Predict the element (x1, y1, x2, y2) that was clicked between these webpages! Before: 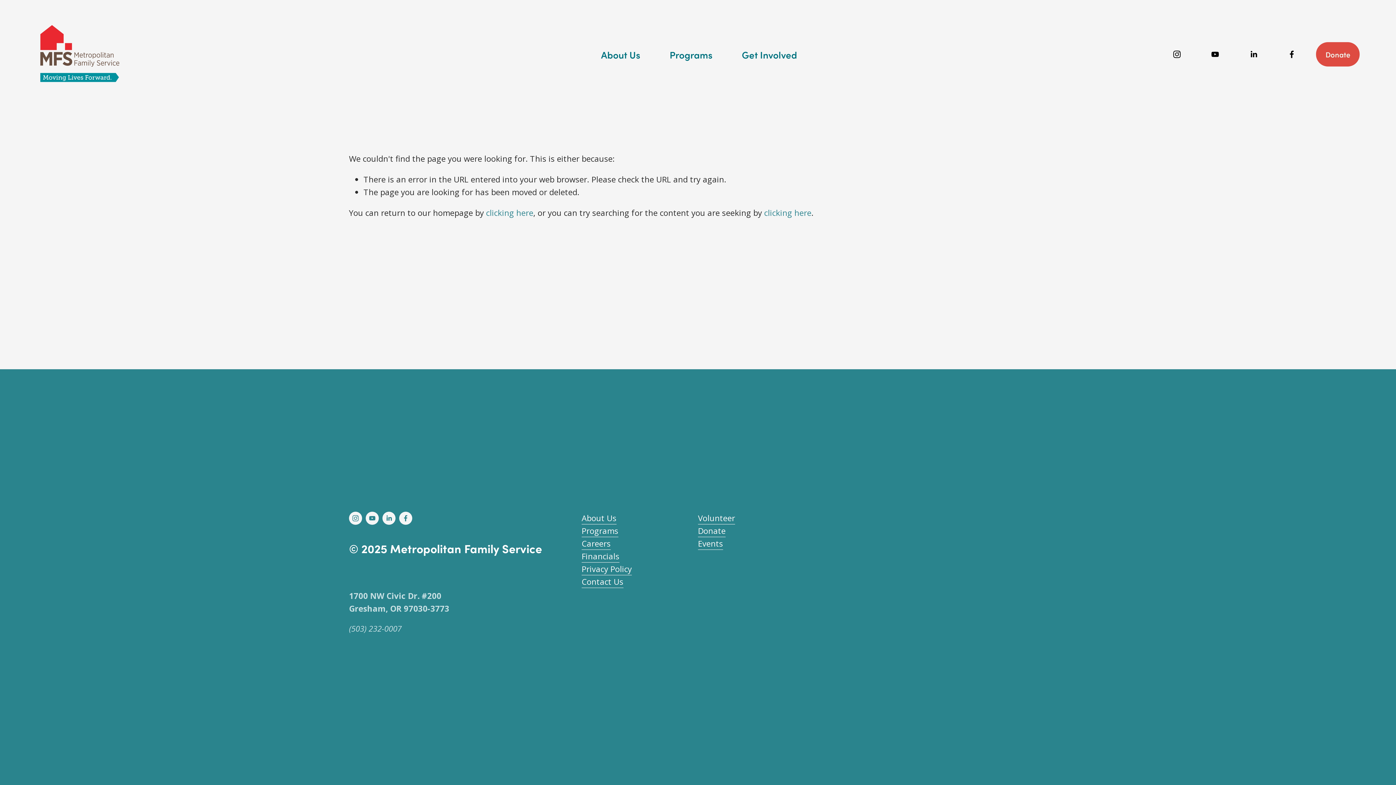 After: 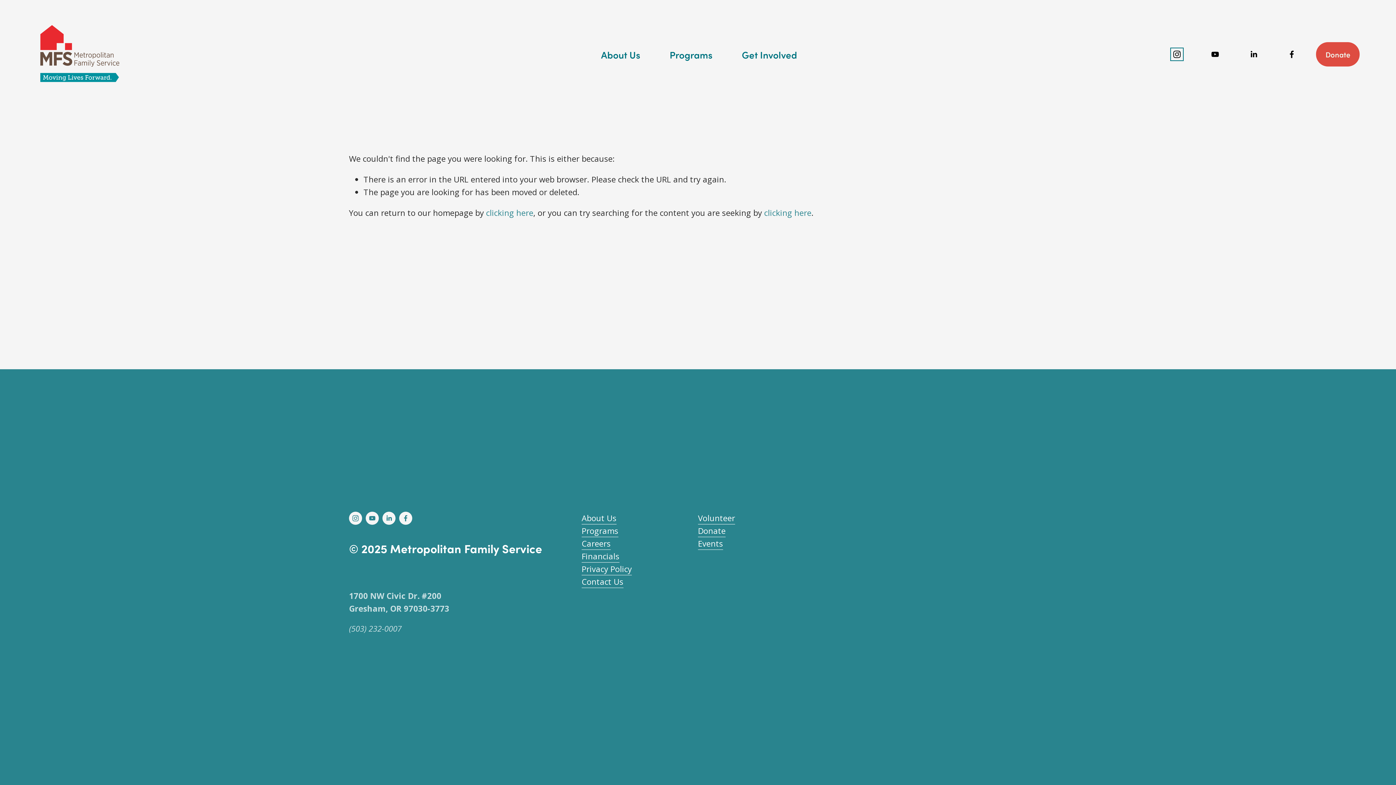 Action: label: Instagram bbox: (1172, 49, 1181, 59)